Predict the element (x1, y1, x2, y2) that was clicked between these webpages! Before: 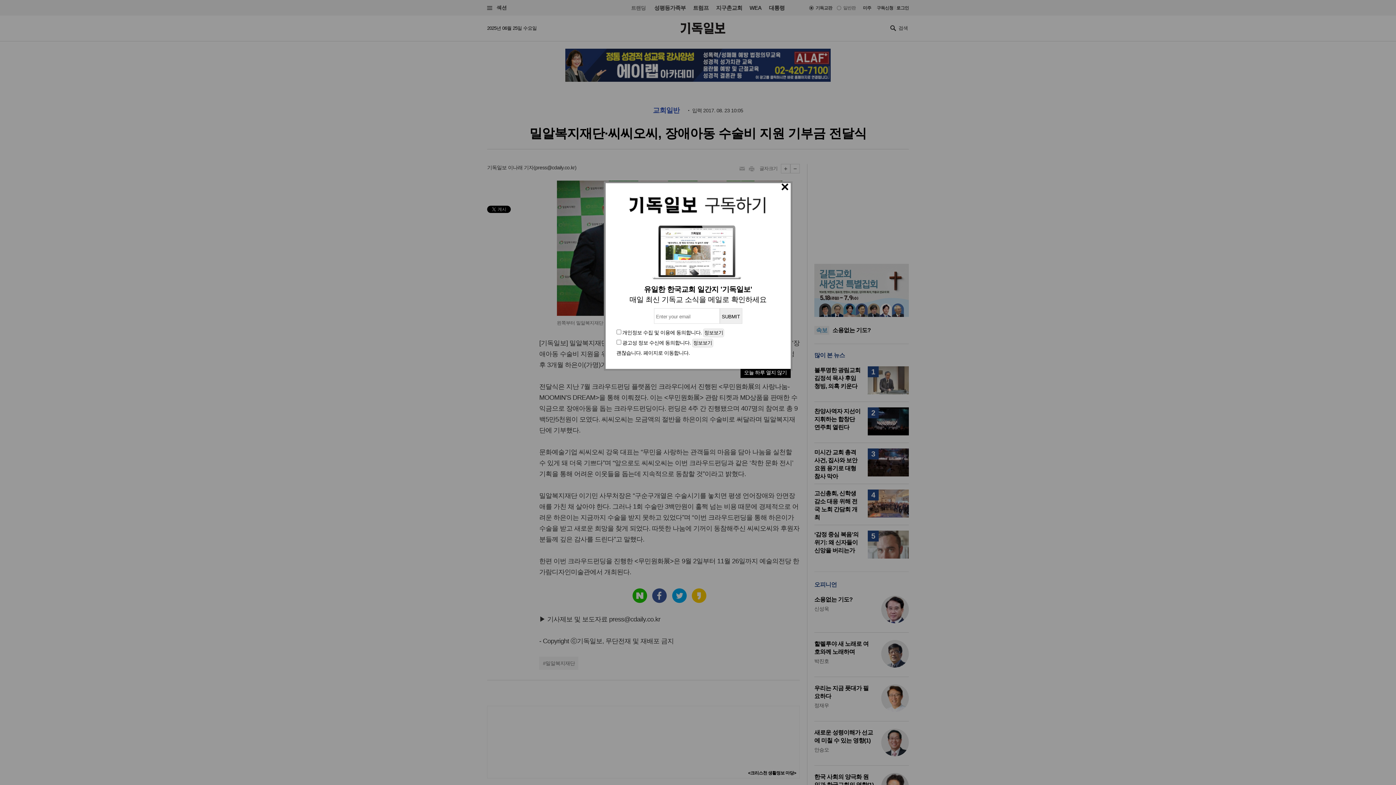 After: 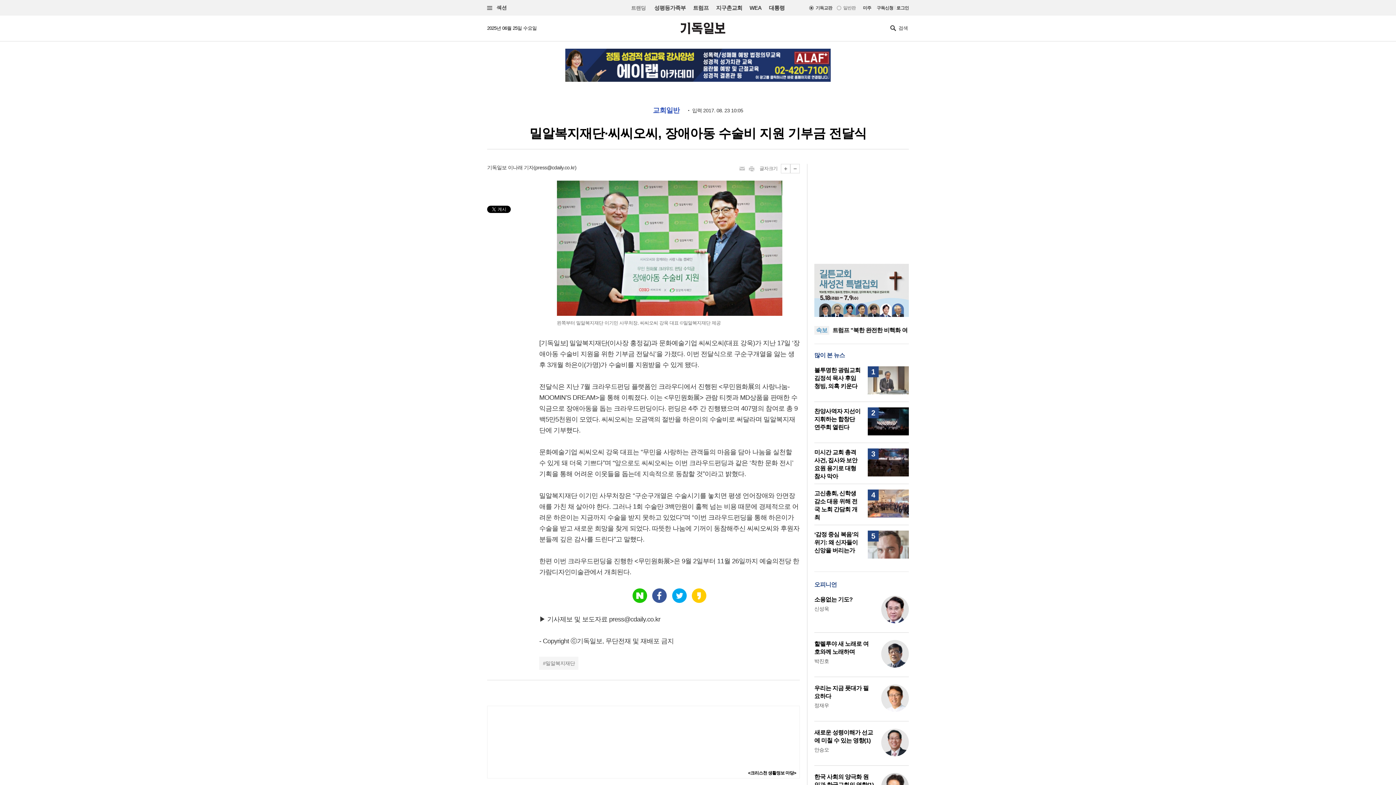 Action: label: 오늘 하루 열지 않기 bbox: (740, 369, 790, 378)